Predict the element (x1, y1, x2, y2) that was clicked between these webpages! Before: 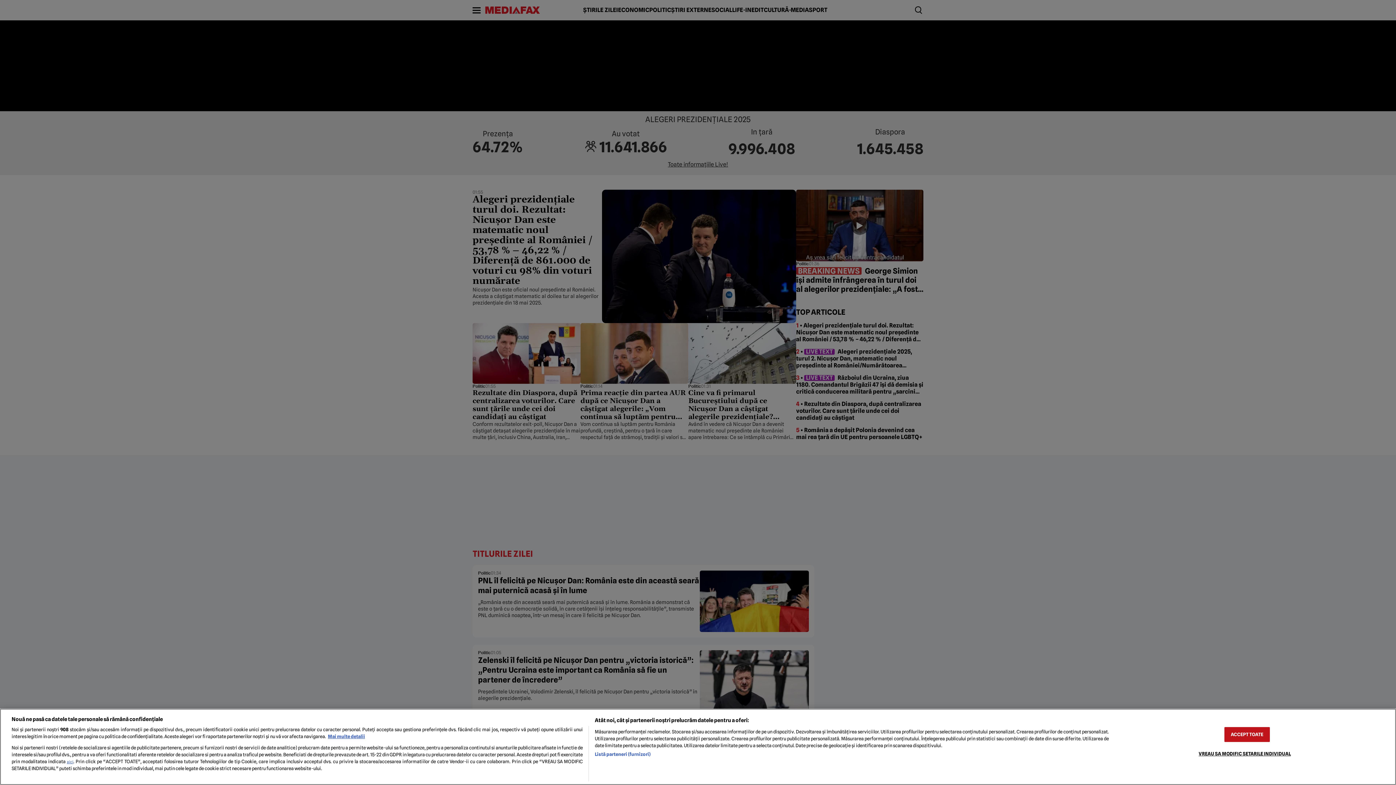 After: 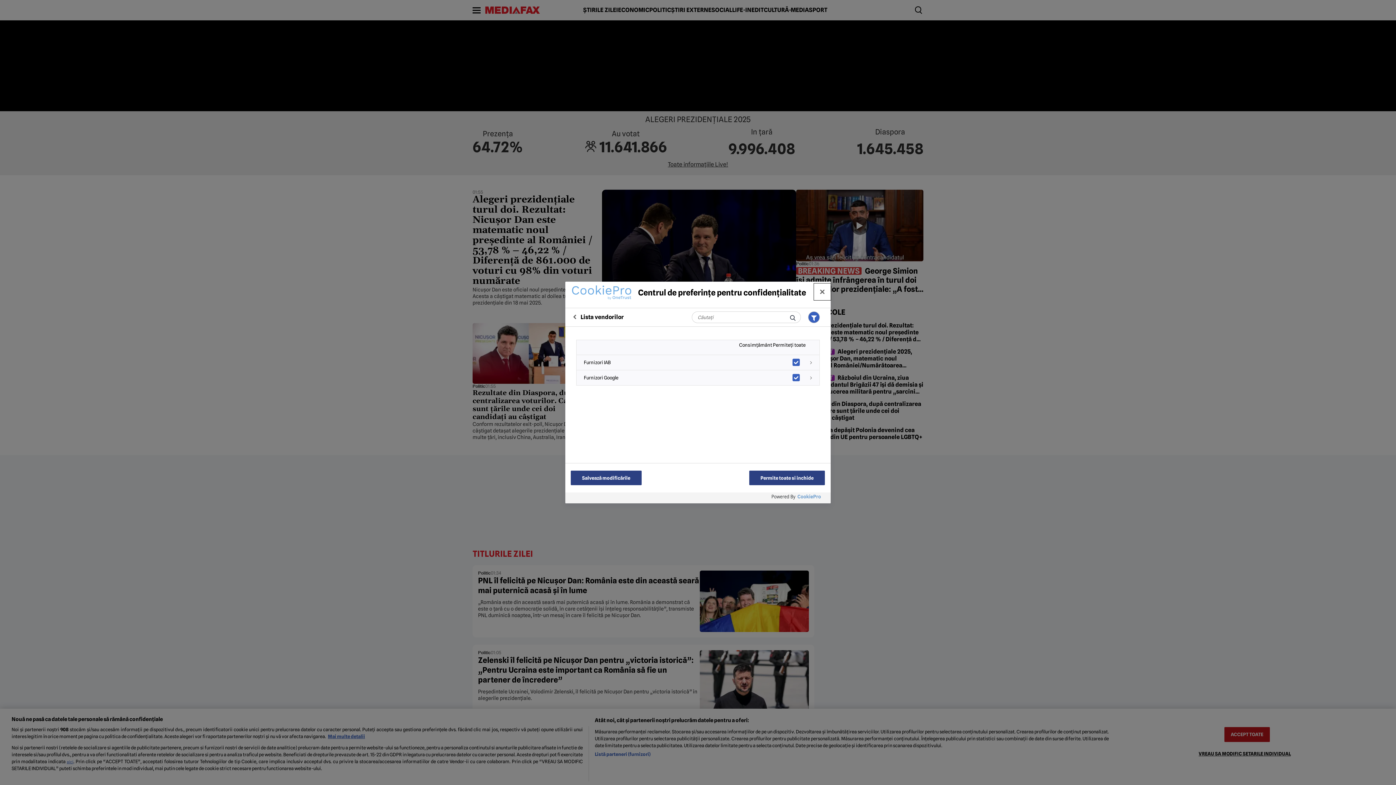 Action: label: Listă parteneri (furnizori) bbox: (594, 751, 650, 758)